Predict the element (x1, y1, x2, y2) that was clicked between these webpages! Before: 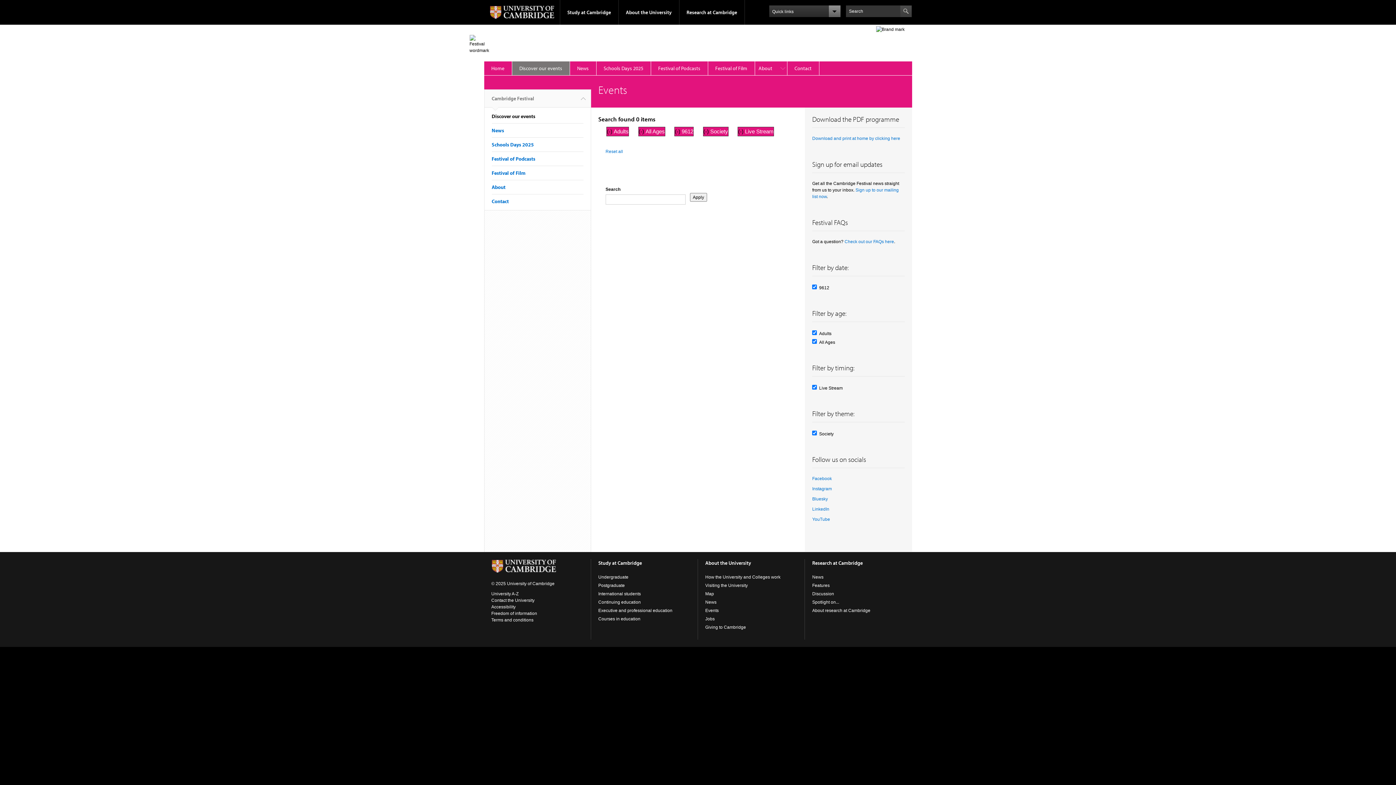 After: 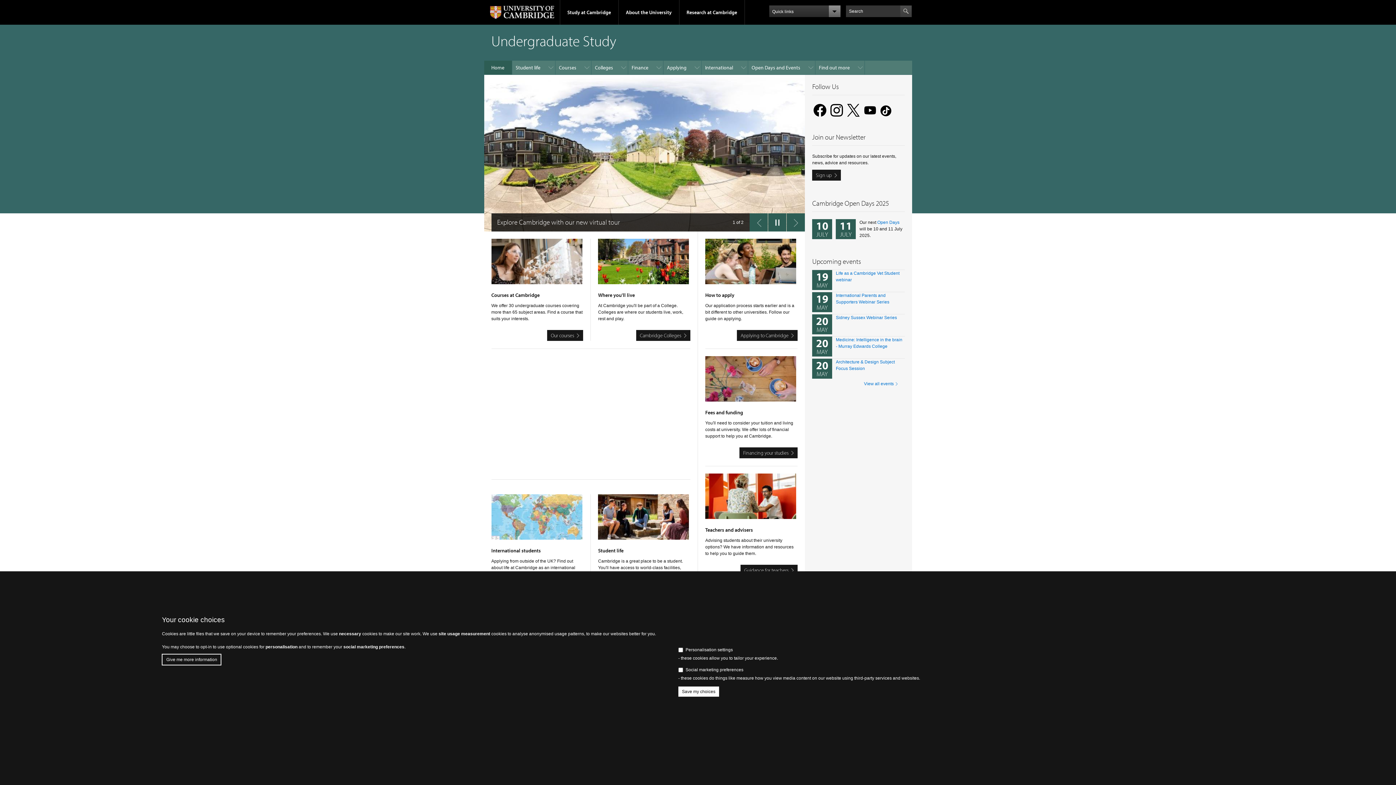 Action: bbox: (598, 574, 628, 580) label: Undergraduate